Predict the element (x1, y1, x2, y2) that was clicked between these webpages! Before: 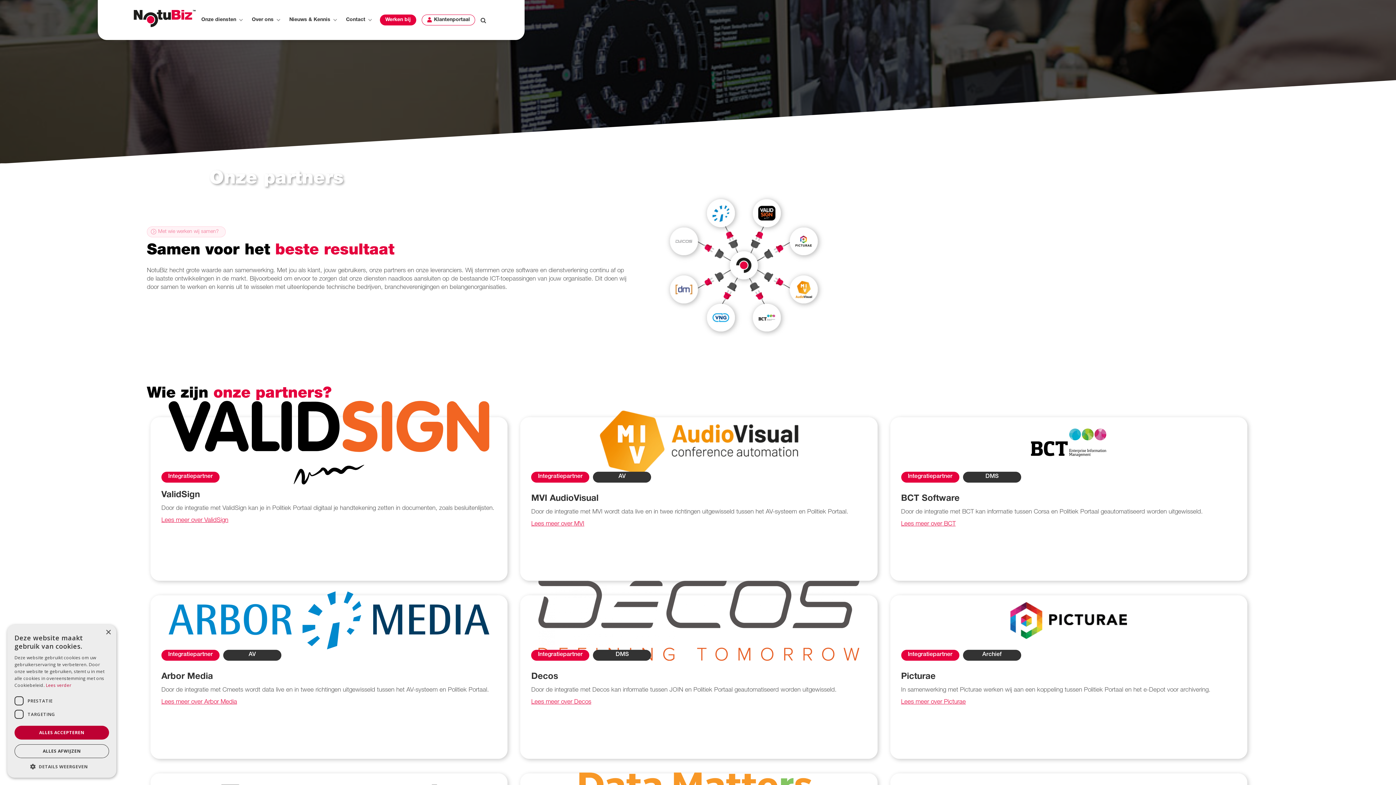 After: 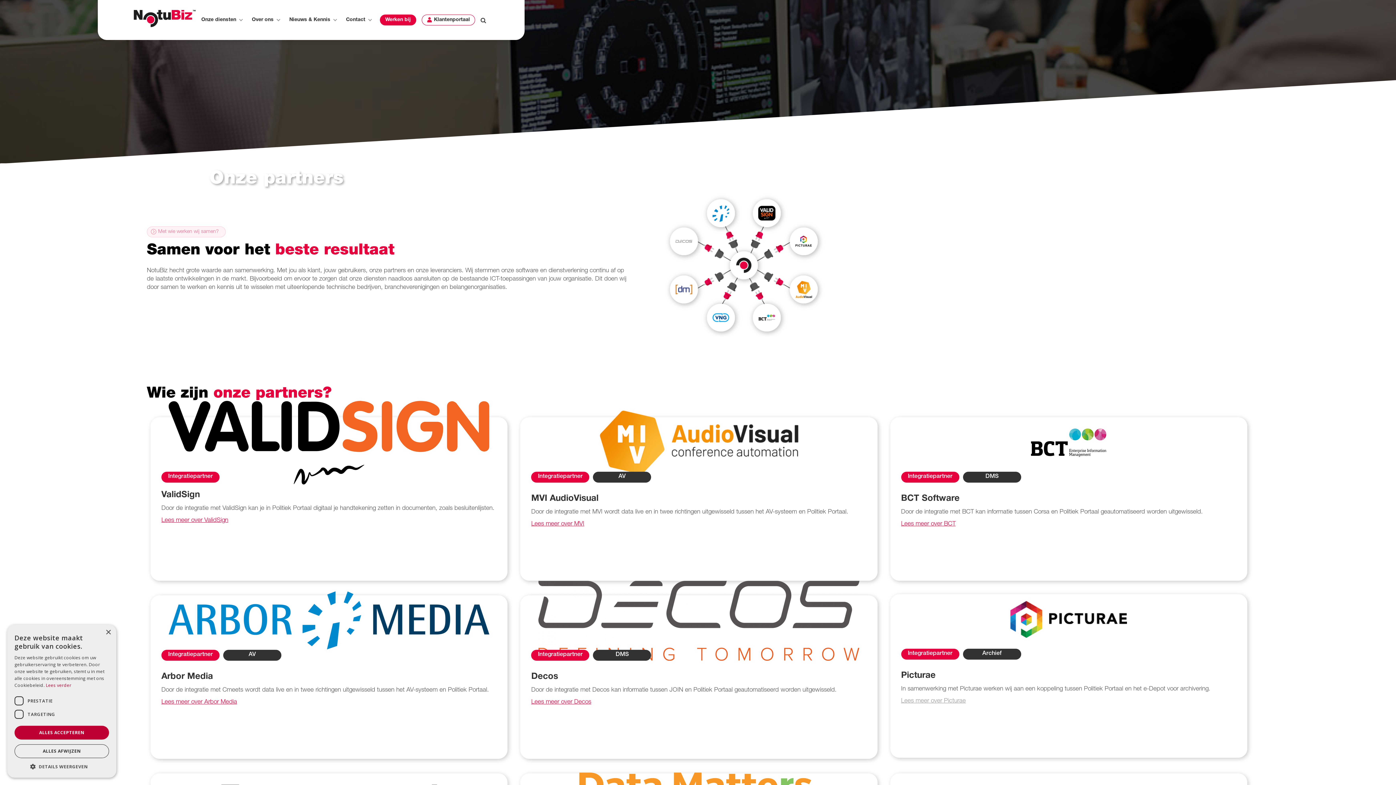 Action: bbox: (901, 699, 966, 705) label: Lees meer over Picturae